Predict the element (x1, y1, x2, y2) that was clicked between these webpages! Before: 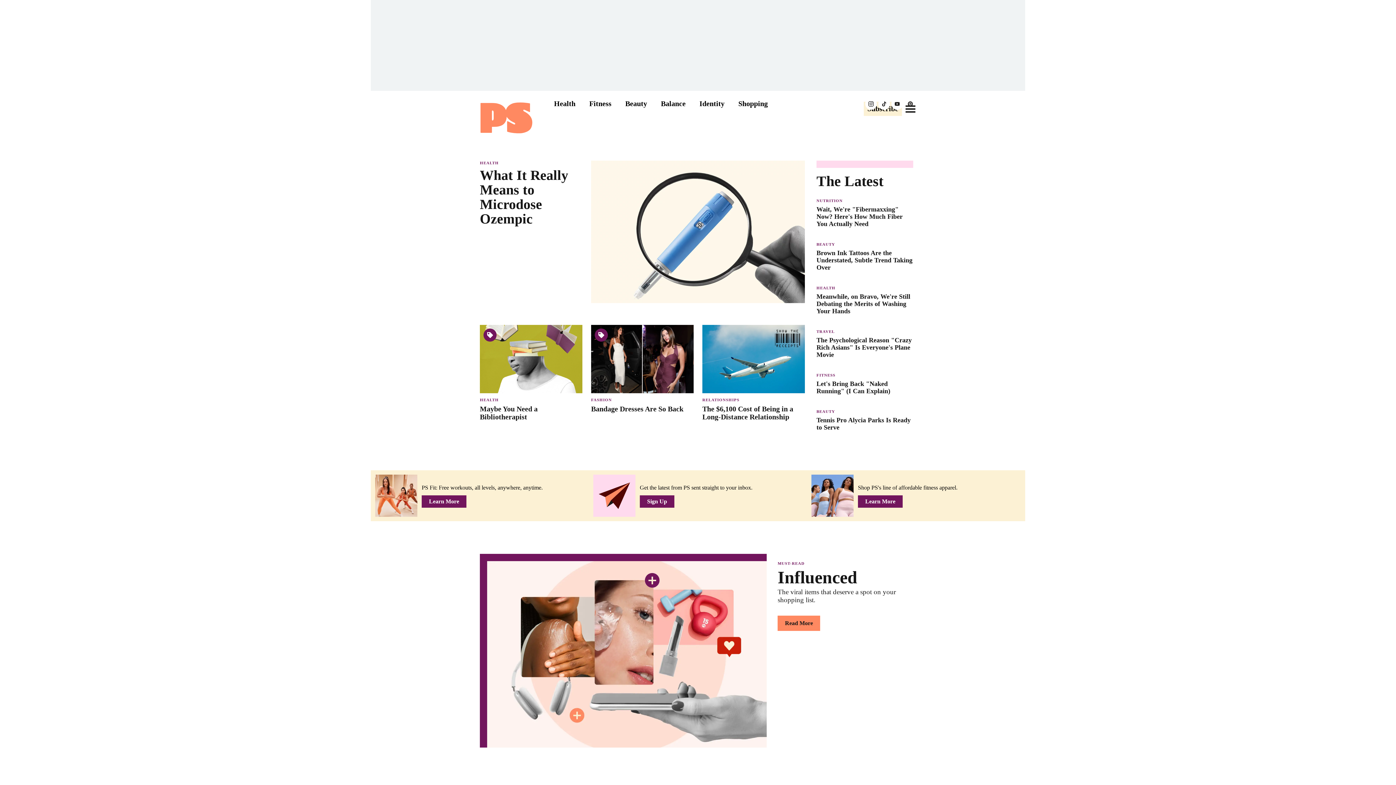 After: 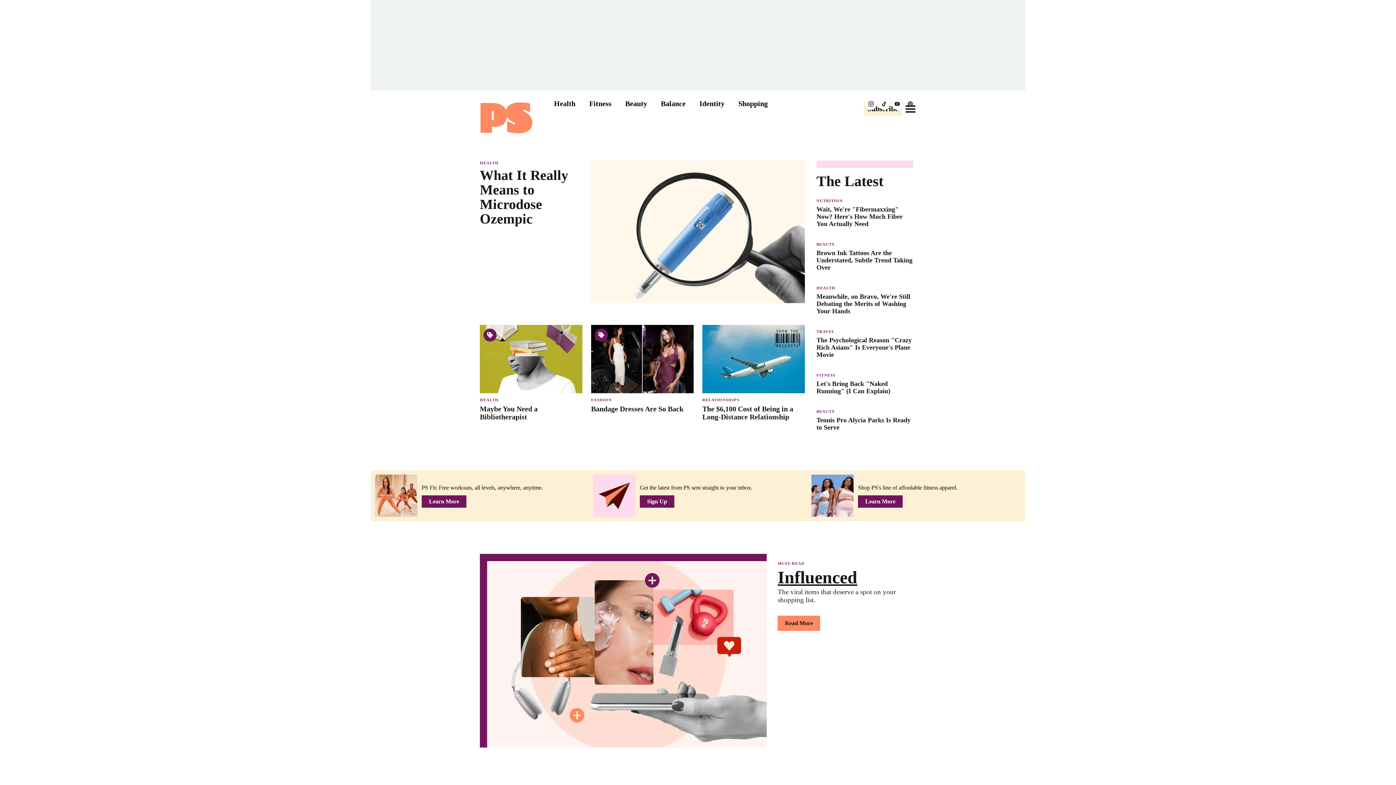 Action: label: Influenced
The viral items that deserve a spot on your shopping list. bbox: (777, 568, 910, 604)